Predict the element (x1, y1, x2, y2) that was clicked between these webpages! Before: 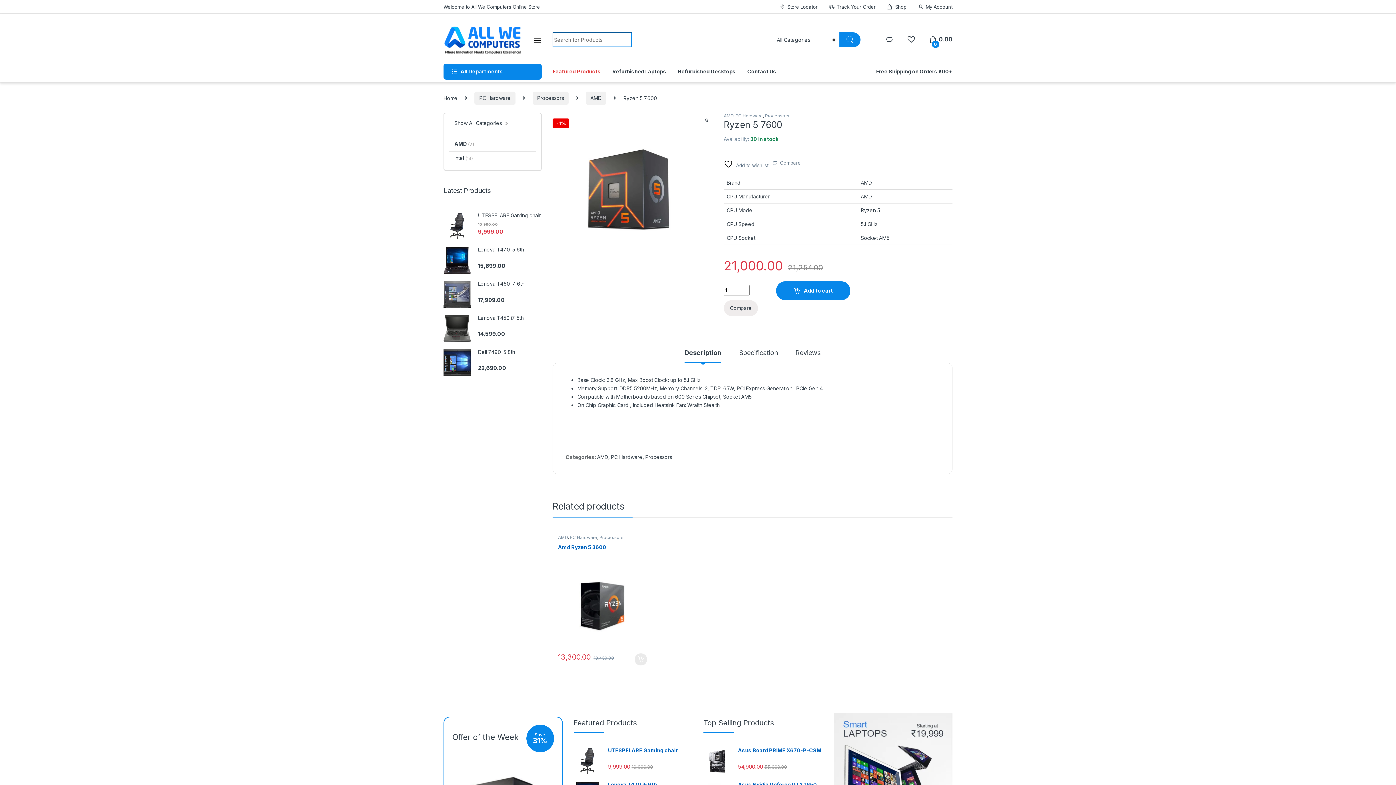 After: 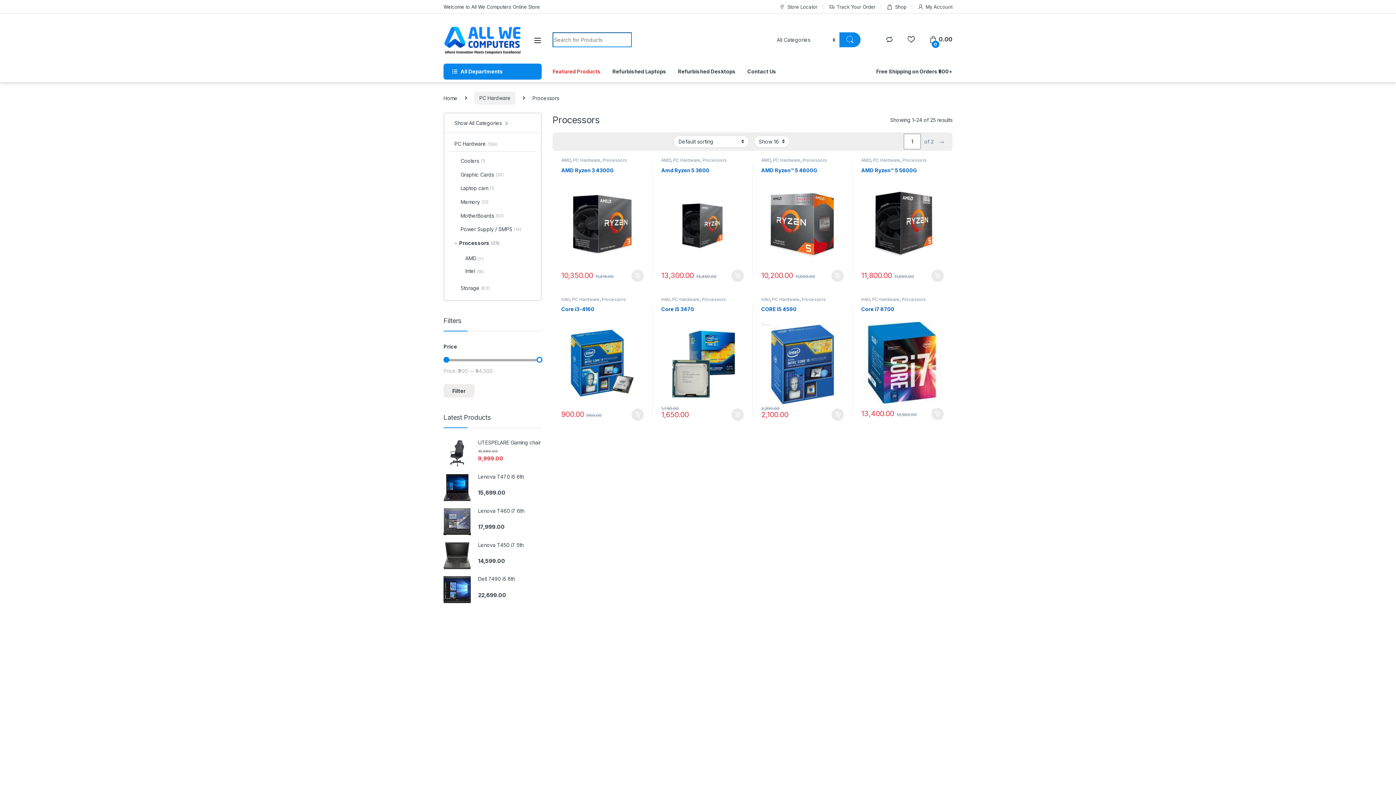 Action: label: Processors bbox: (532, 91, 568, 104)